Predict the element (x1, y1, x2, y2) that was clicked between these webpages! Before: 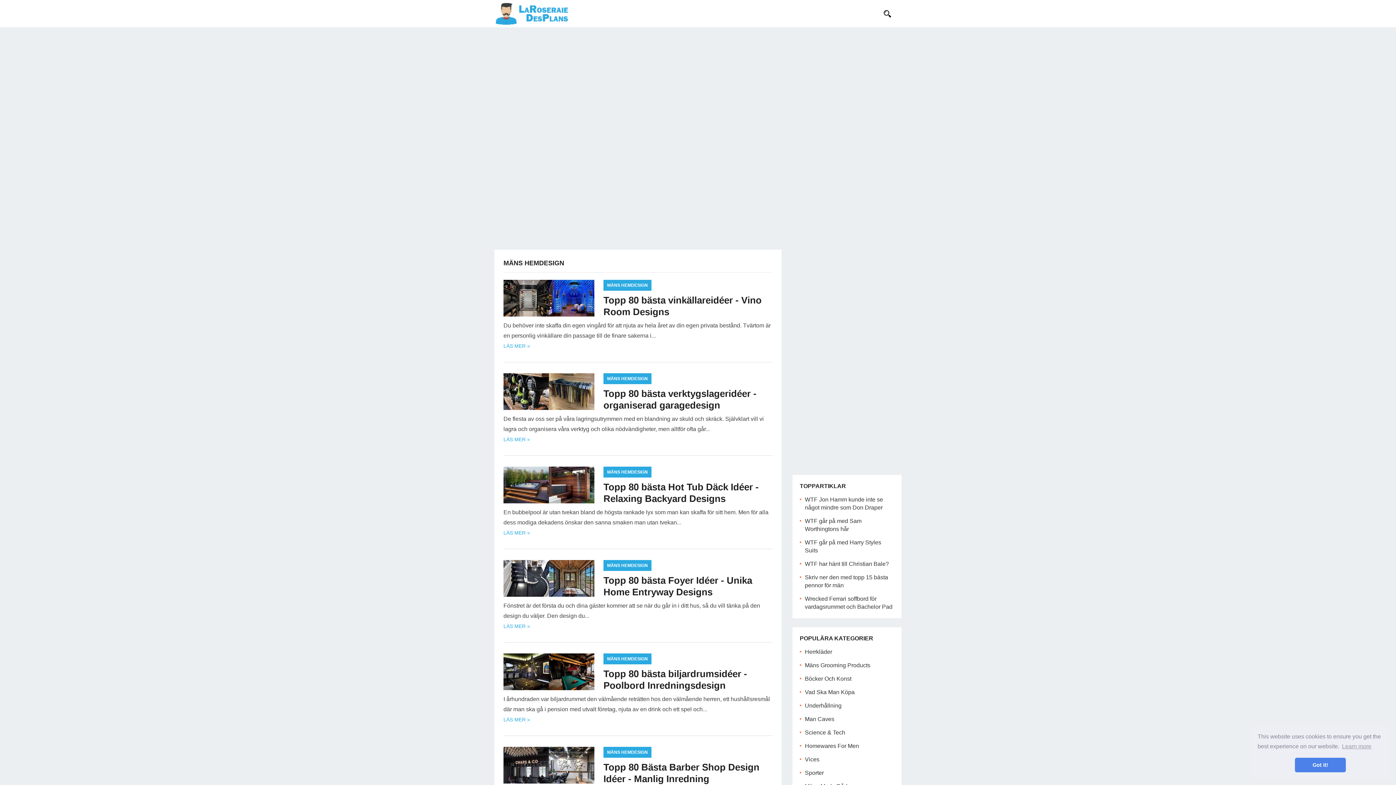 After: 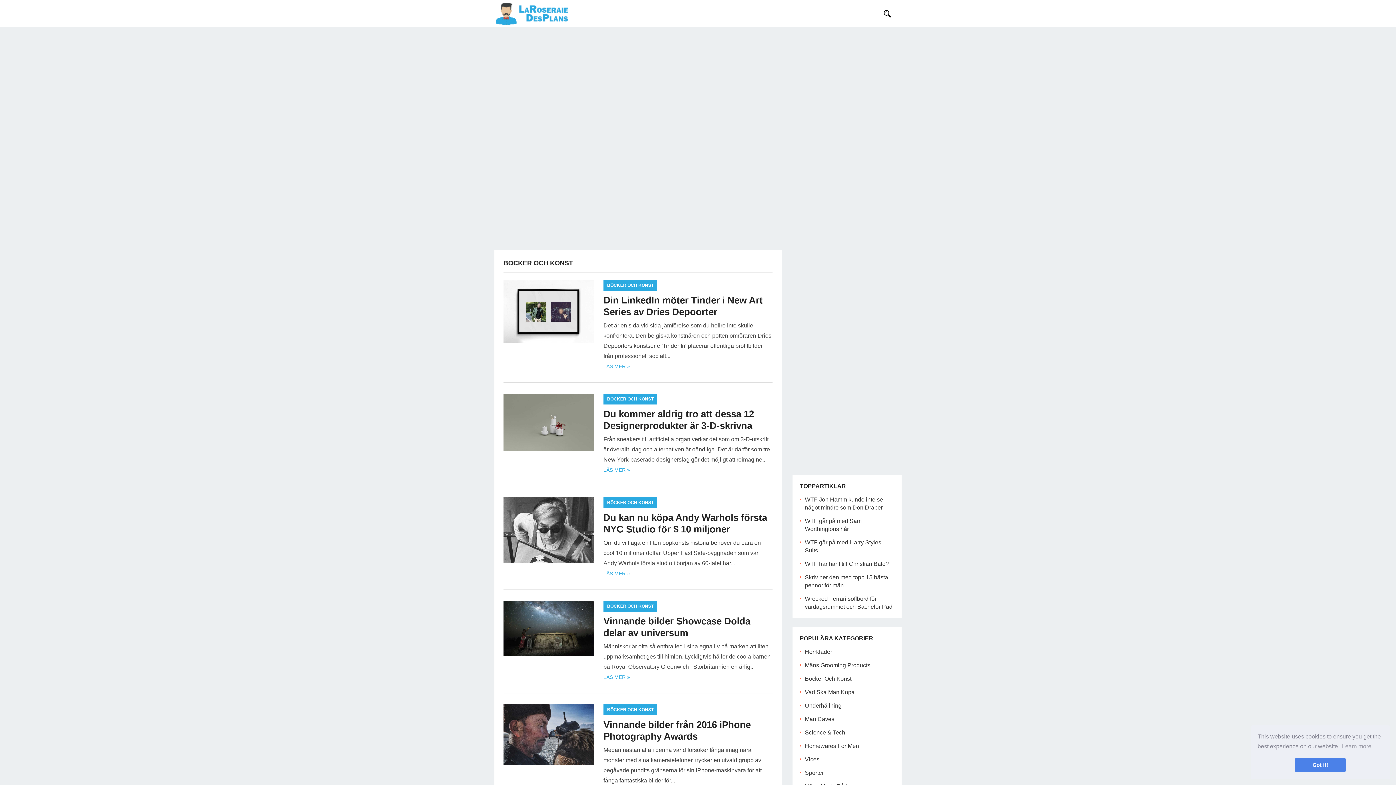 Action: bbox: (805, 676, 851, 682) label: Böcker Och Konst